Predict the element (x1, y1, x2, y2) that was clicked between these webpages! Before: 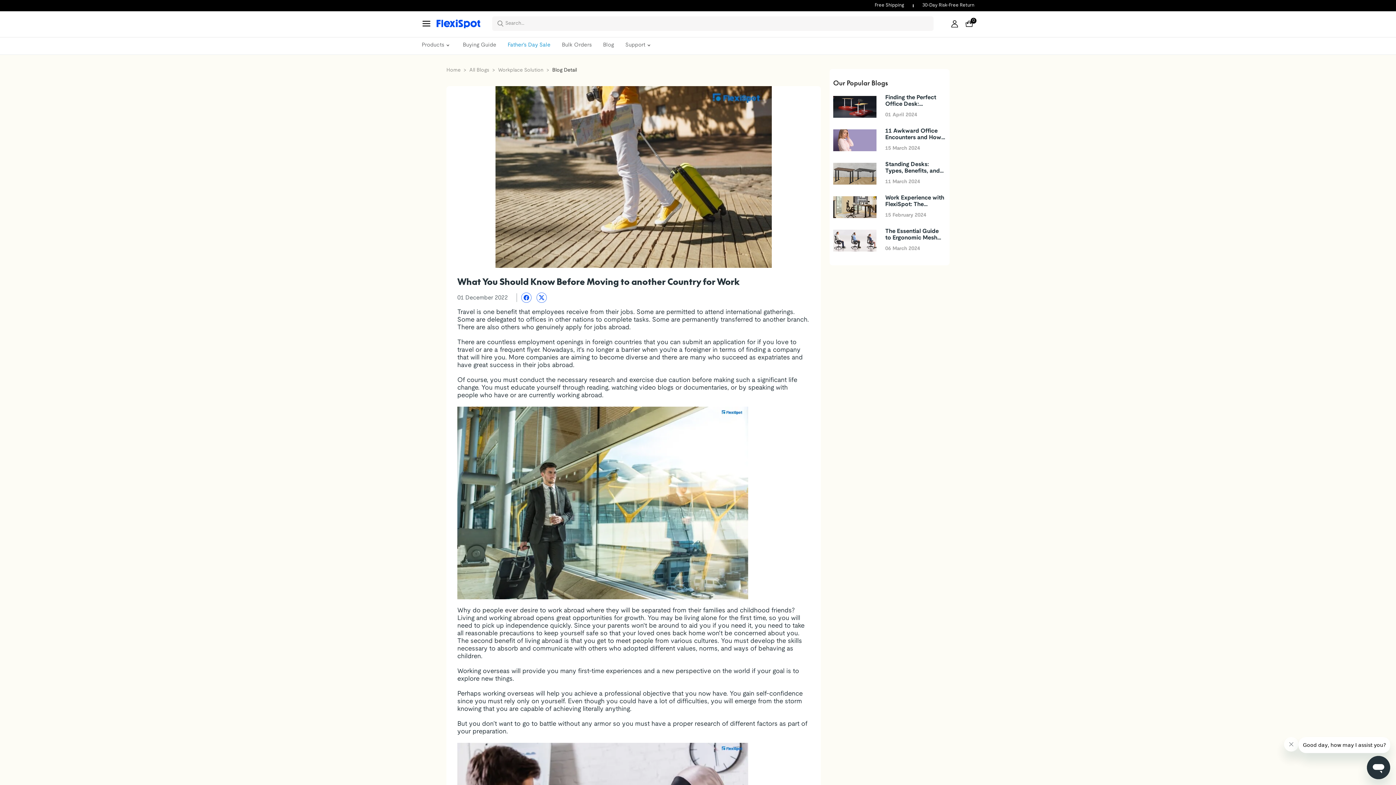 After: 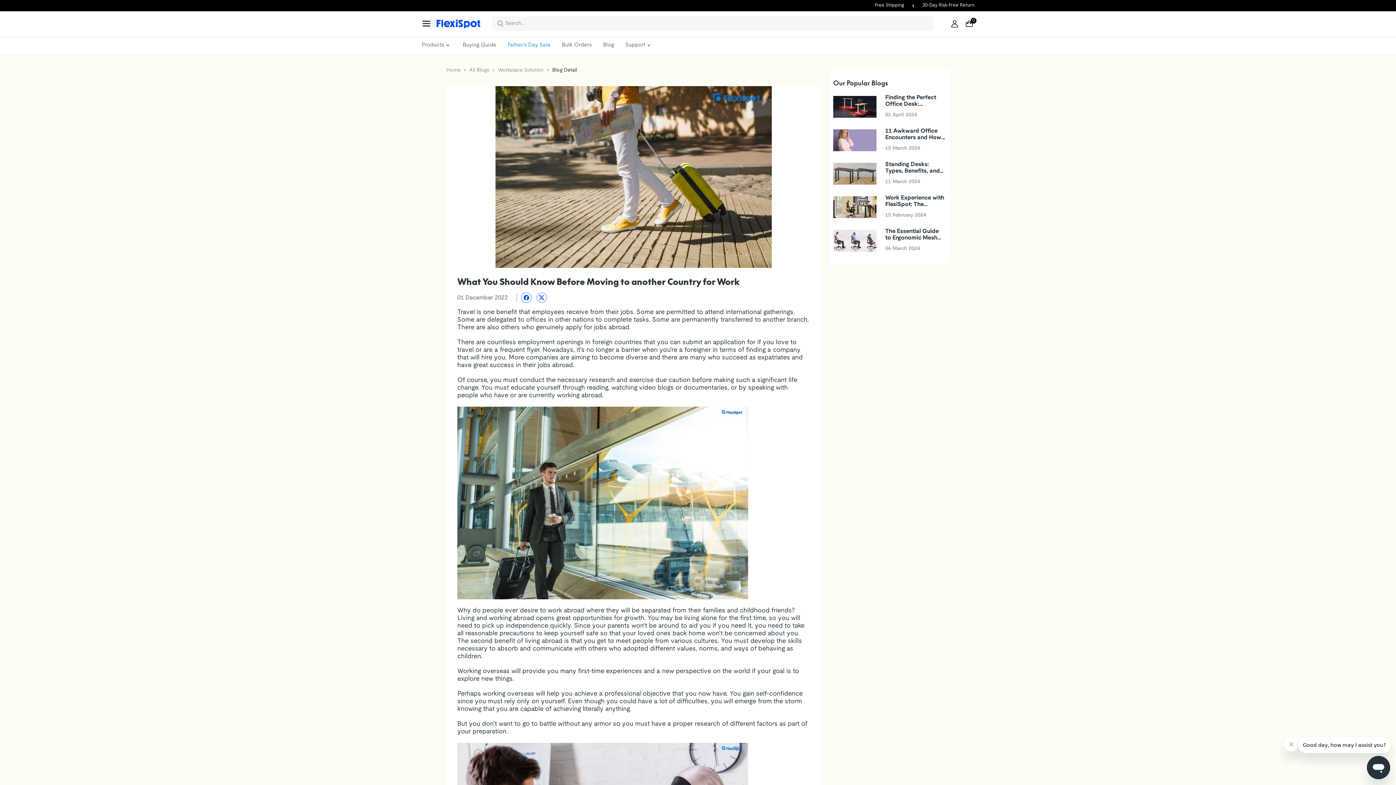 Action: label: Work Experience with FlexiSpot: The Ultimate Guide to Ergonomic Office Furniture
15 February 2024 bbox: (833, 194, 946, 219)